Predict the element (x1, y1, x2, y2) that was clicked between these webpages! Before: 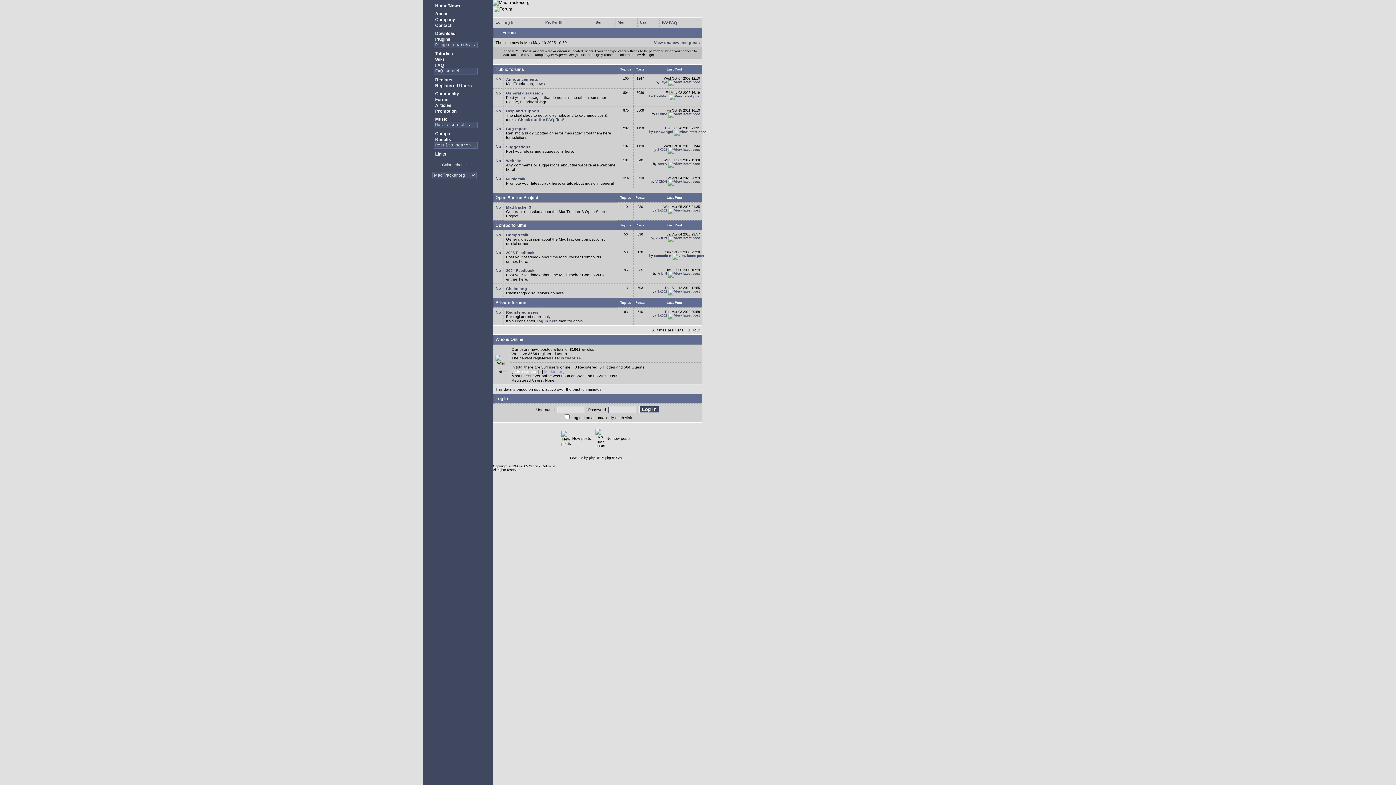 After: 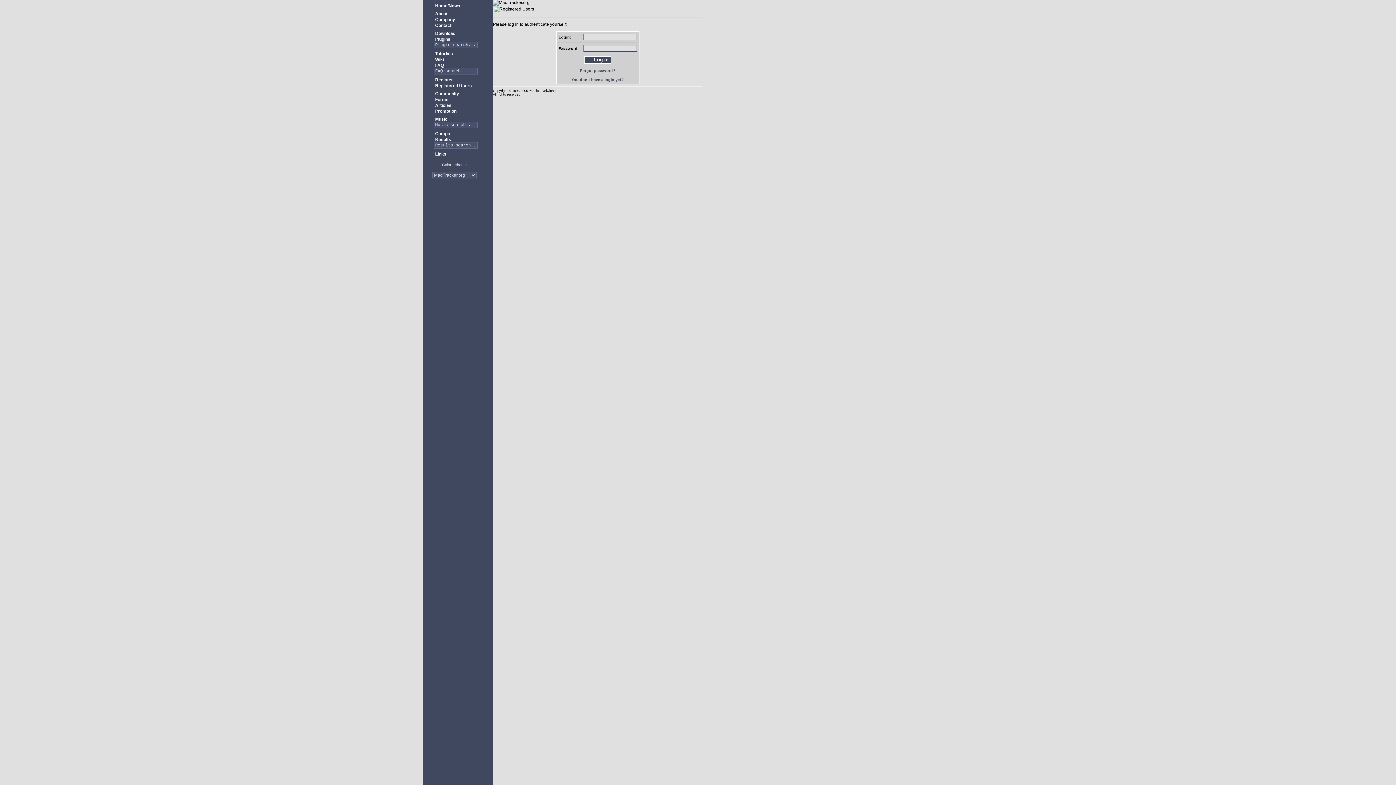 Action: label:  Registered Users bbox: (428, 83, 472, 88)